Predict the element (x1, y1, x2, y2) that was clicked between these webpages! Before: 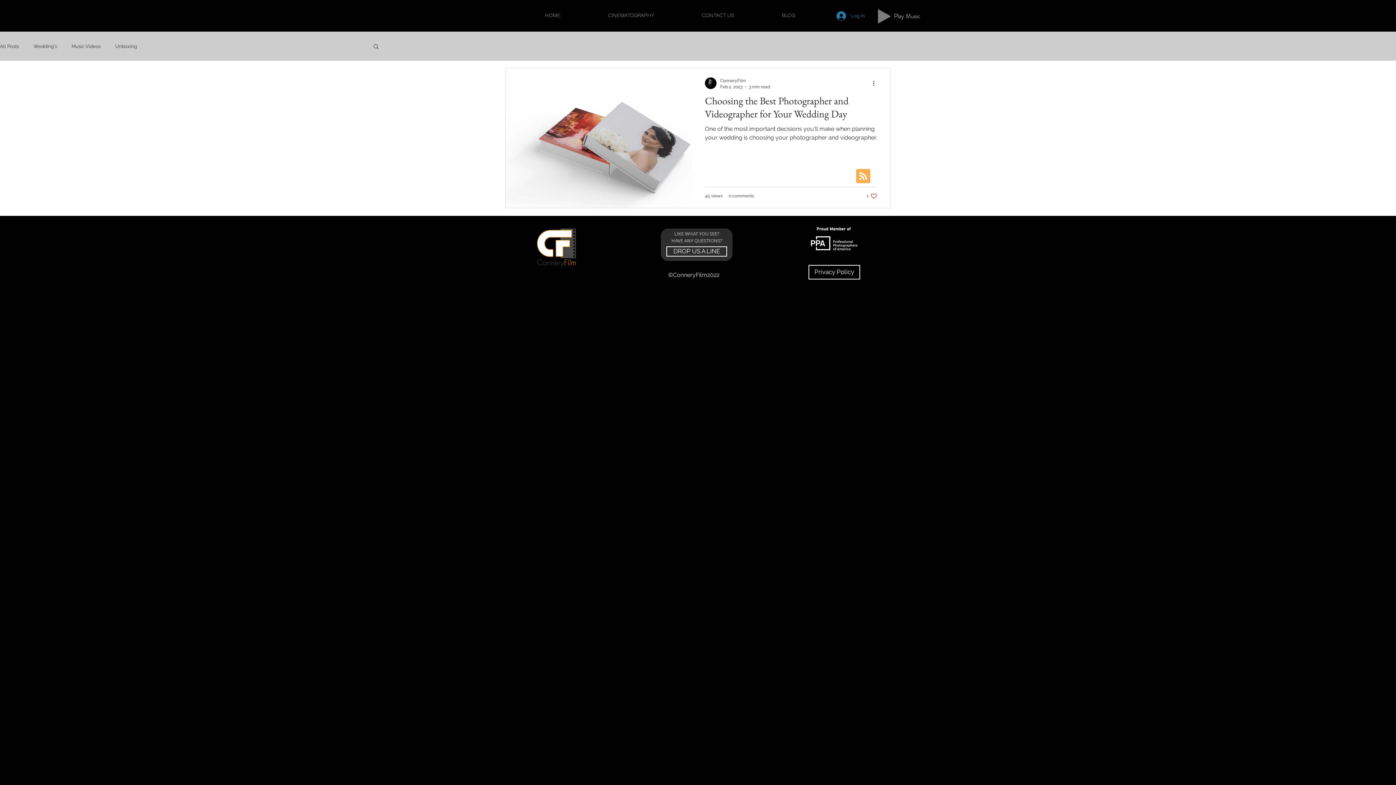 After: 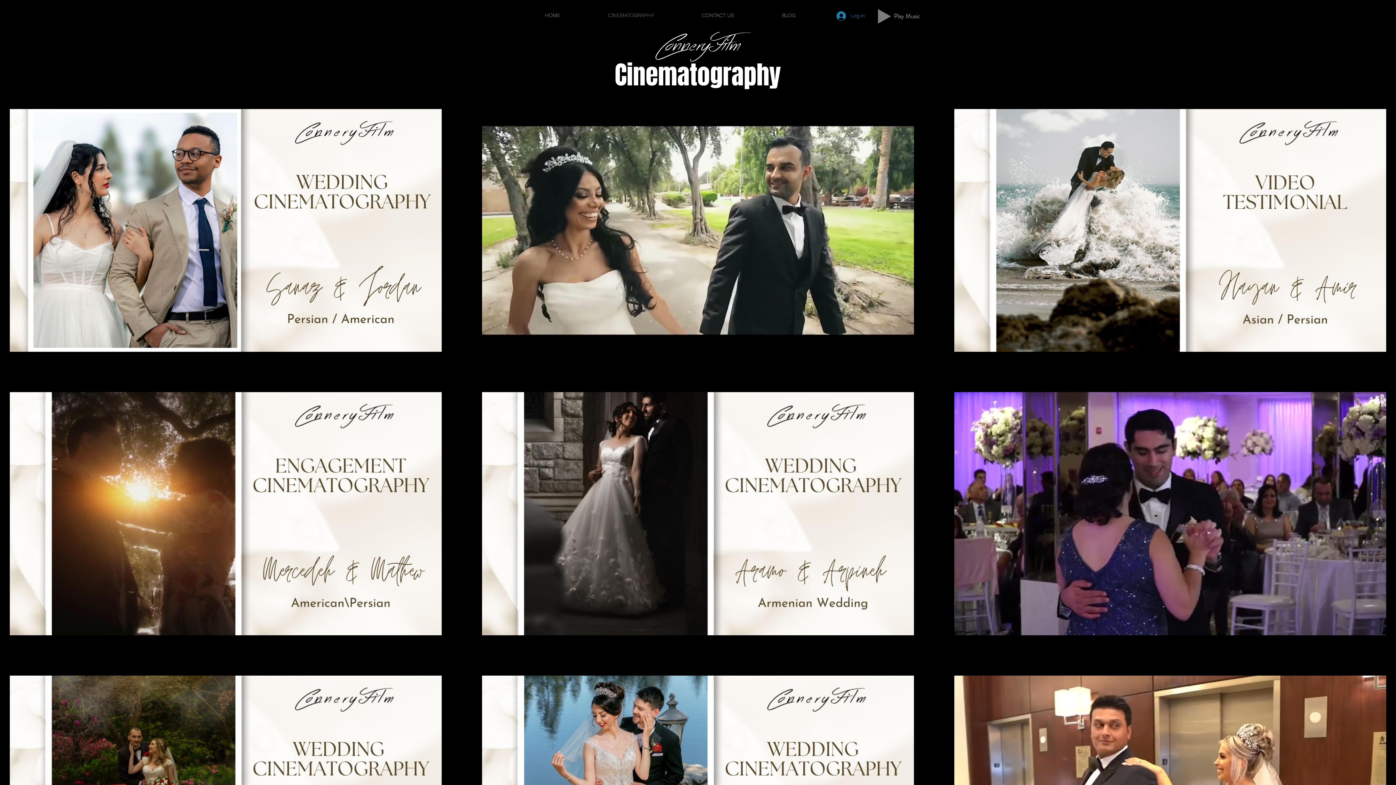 Action: label: CINEMATOGRAPHY bbox: (584, 9, 678, 21)